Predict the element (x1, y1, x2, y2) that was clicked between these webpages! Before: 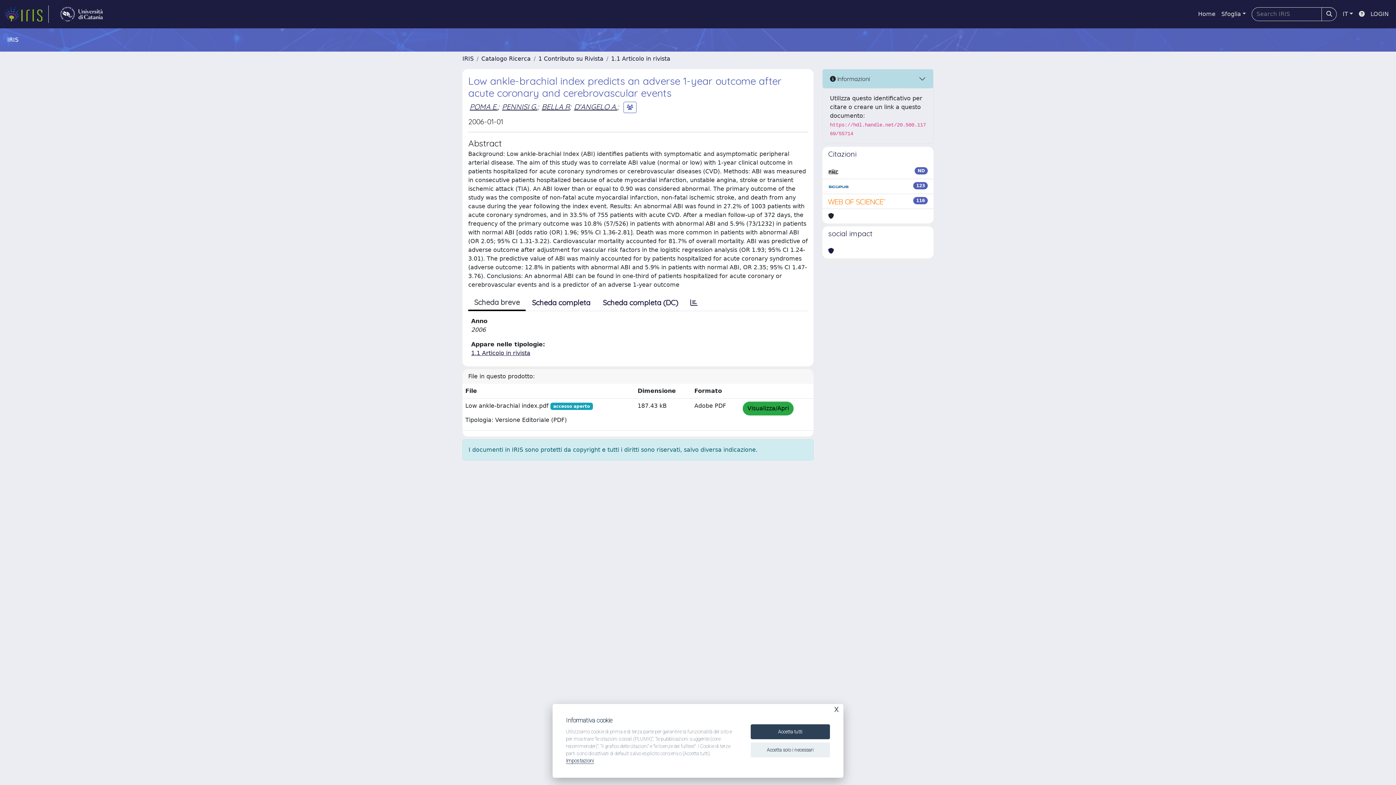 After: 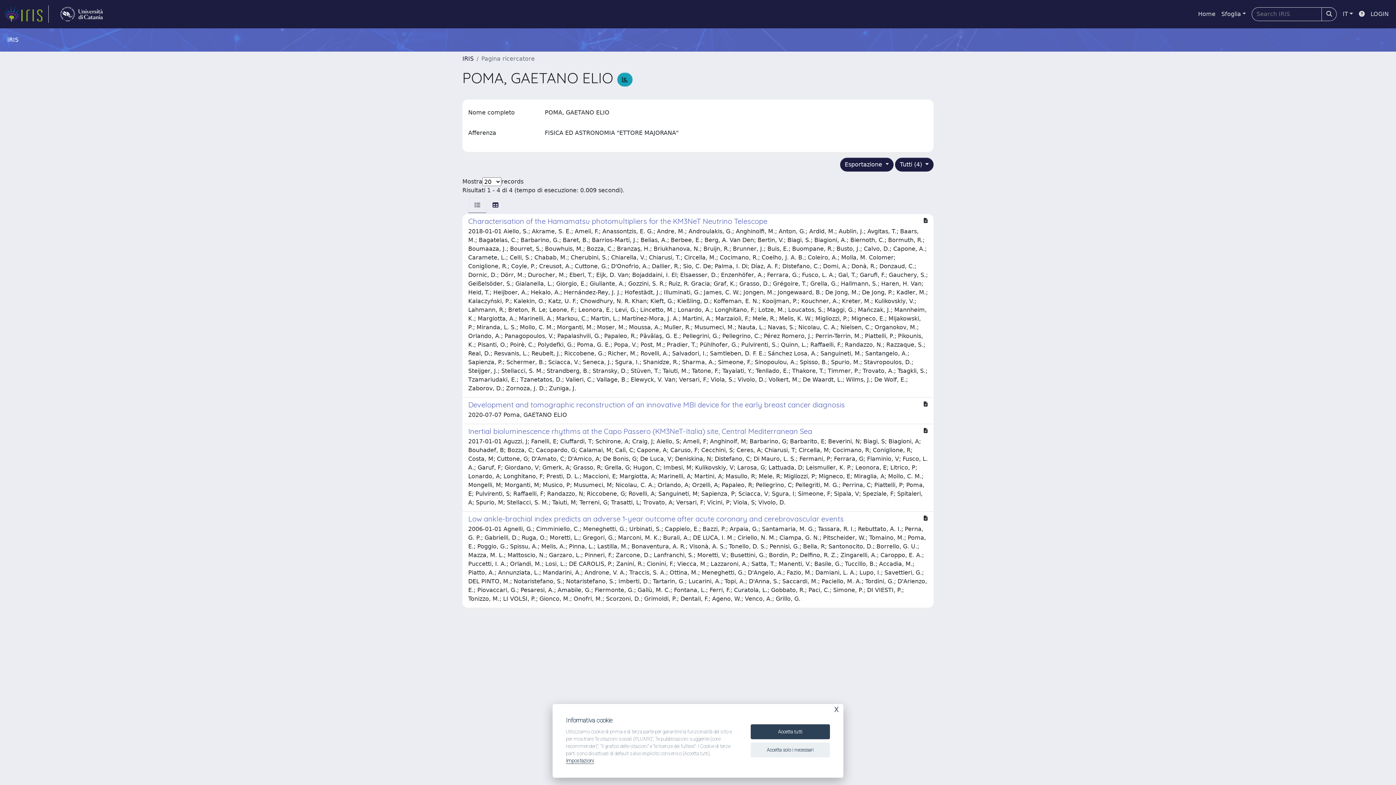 Action: bbox: (469, 102, 497, 111) label: POMA E.